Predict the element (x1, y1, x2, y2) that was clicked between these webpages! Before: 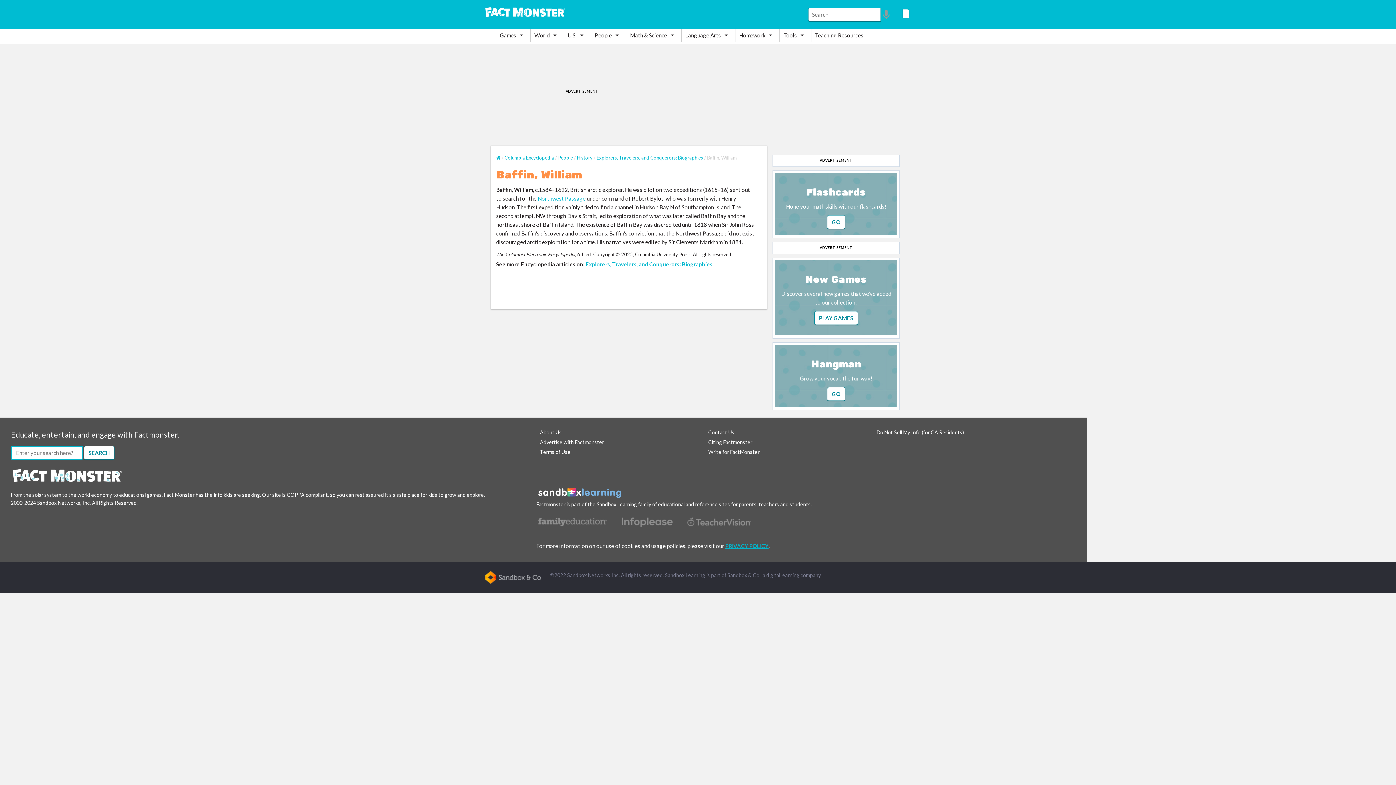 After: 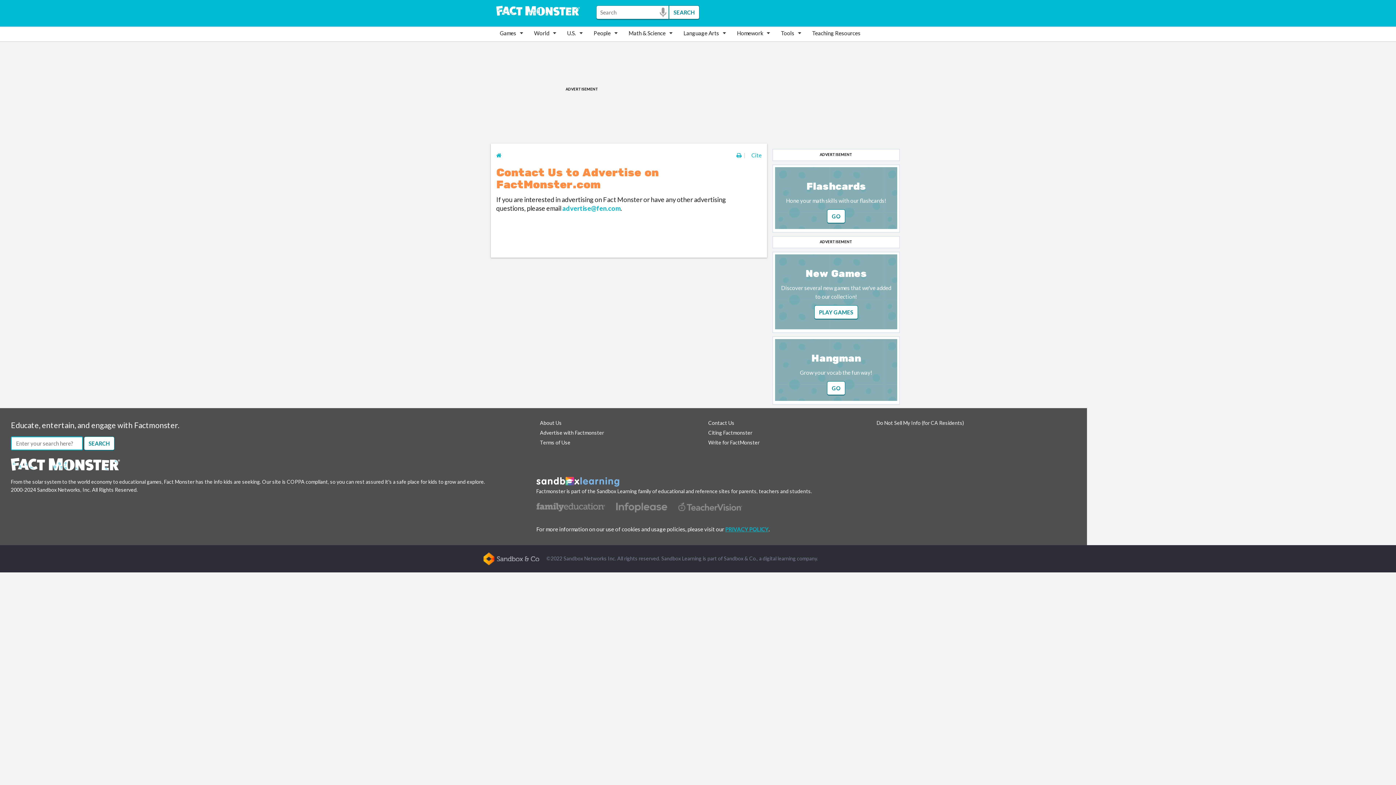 Action: bbox: (540, 439, 604, 445) label: Advertise with Factmonster